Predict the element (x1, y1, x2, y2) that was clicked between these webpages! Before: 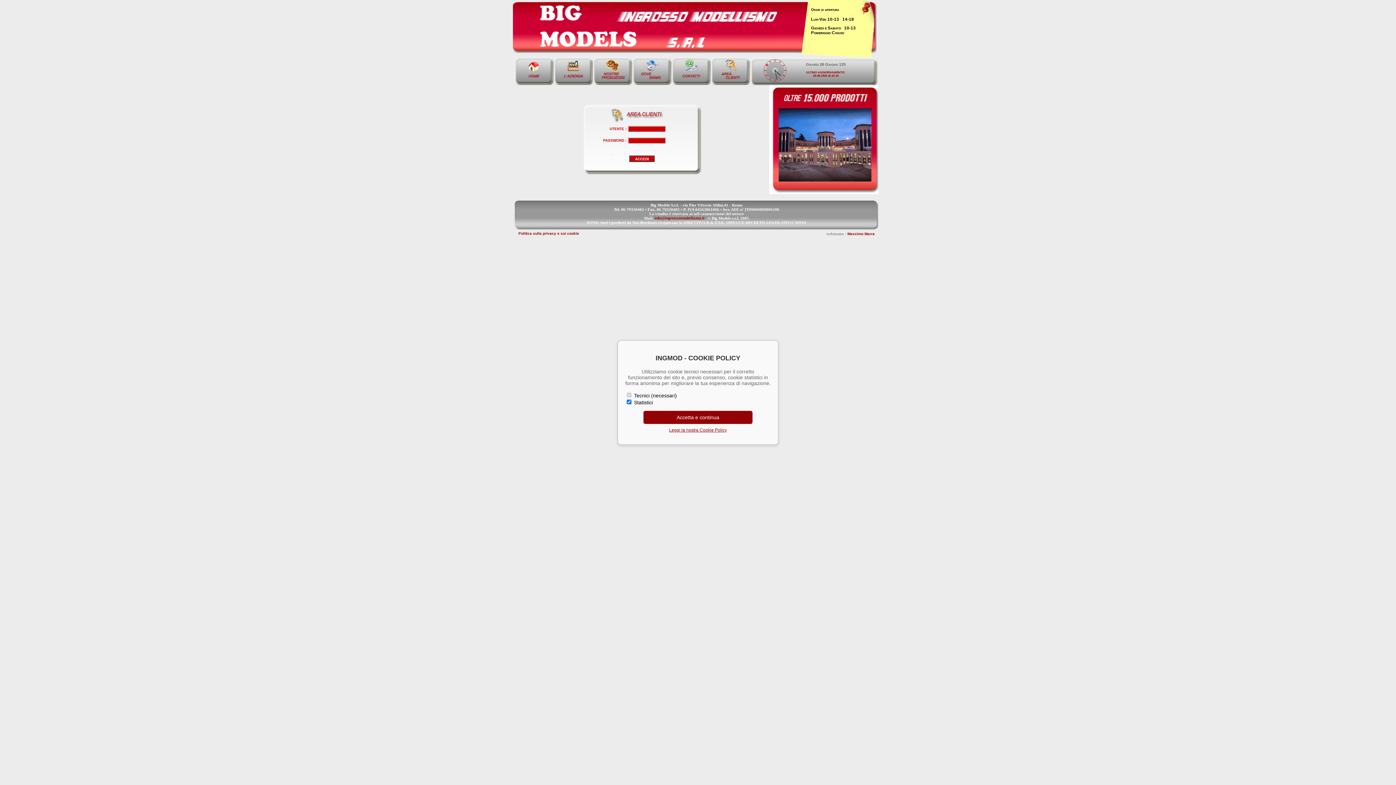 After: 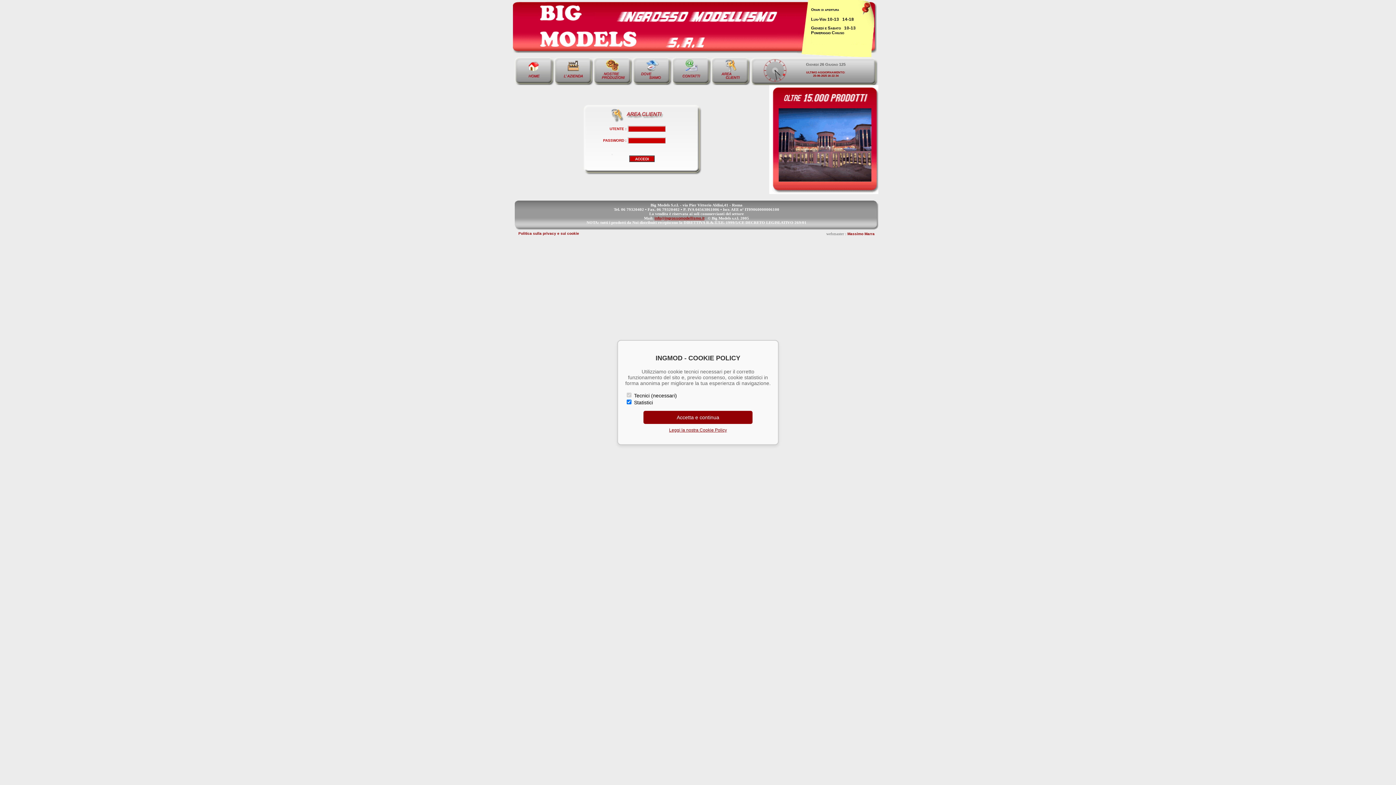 Action: bbox: (654, 216, 704, 220) label: info@ingrossomodellismo.it